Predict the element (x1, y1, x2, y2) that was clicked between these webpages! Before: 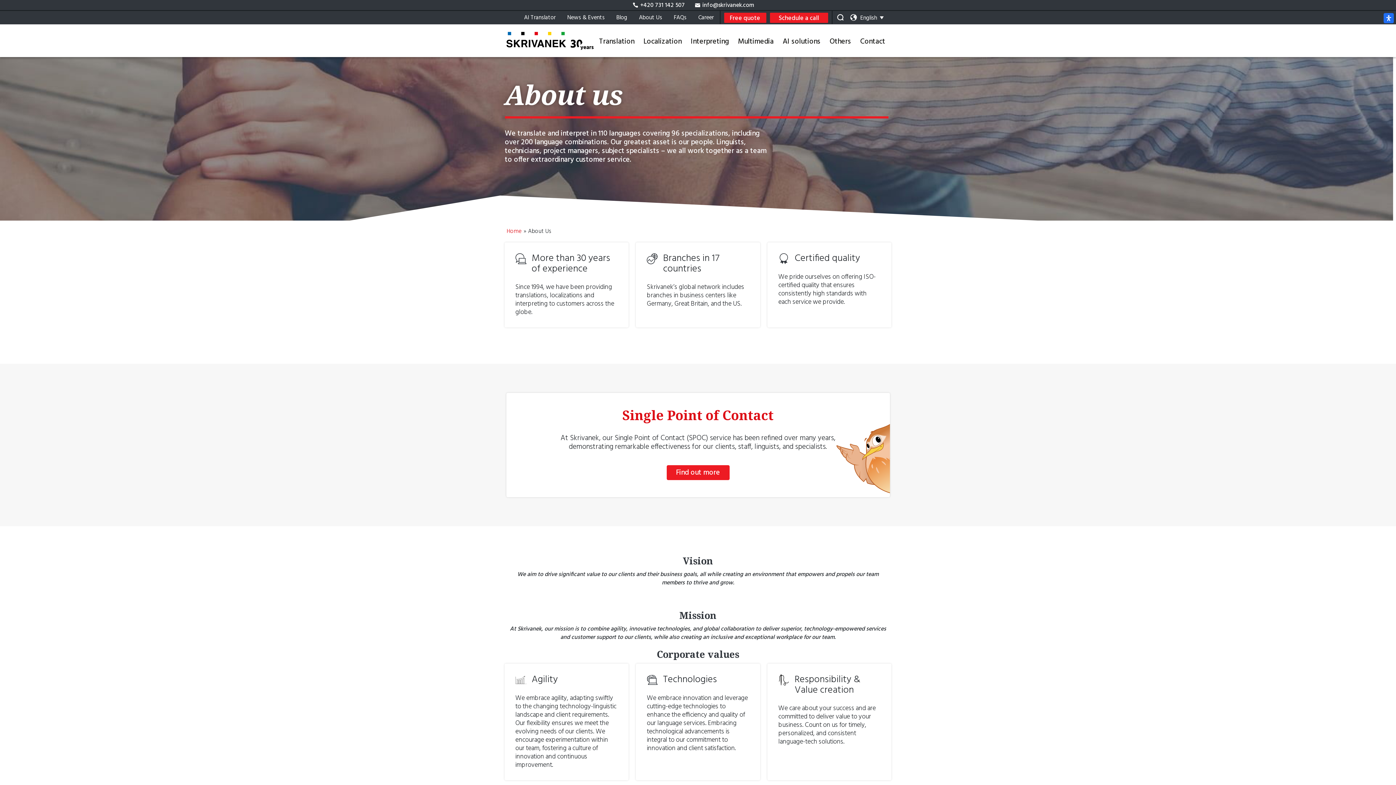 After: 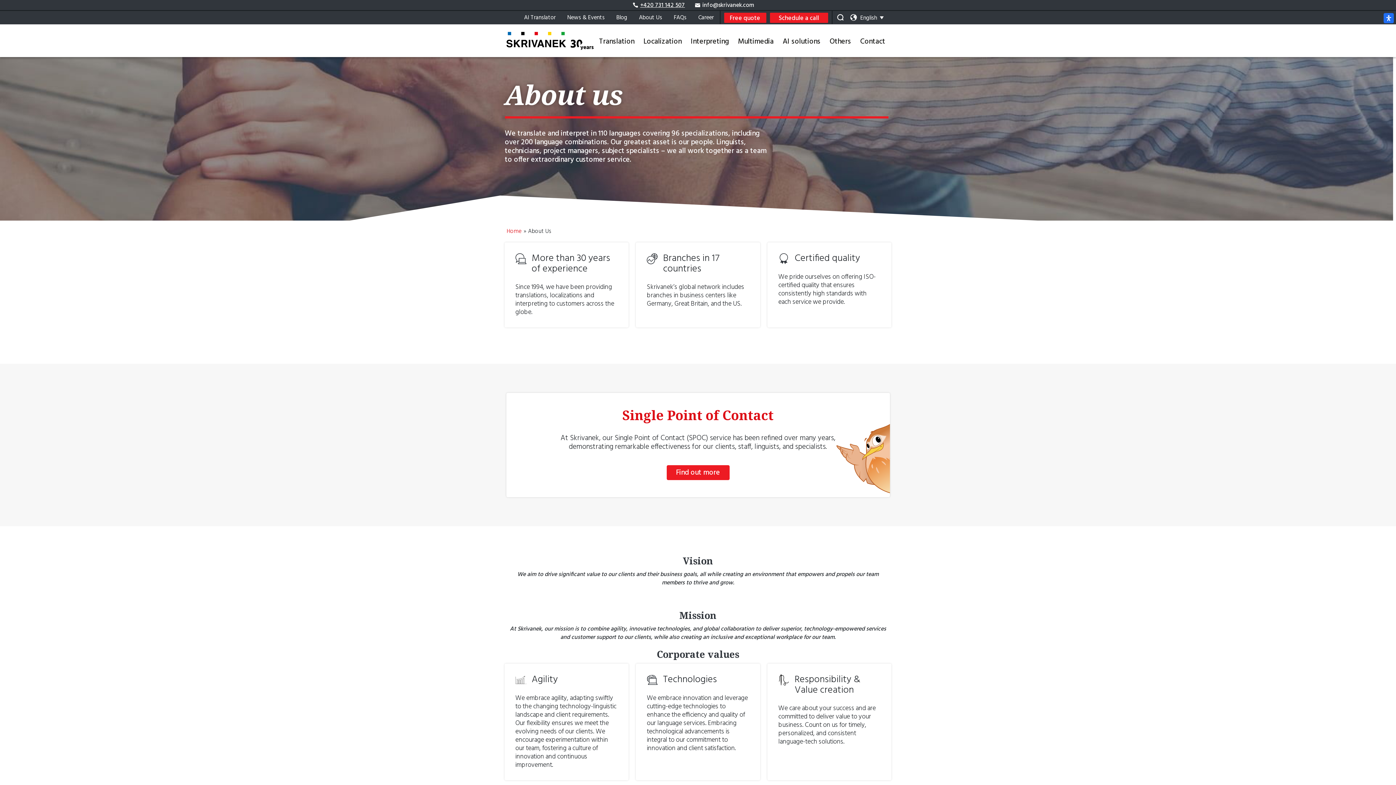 Action: label: +420 731 142 507 bbox: (640, 0, 685, 10)